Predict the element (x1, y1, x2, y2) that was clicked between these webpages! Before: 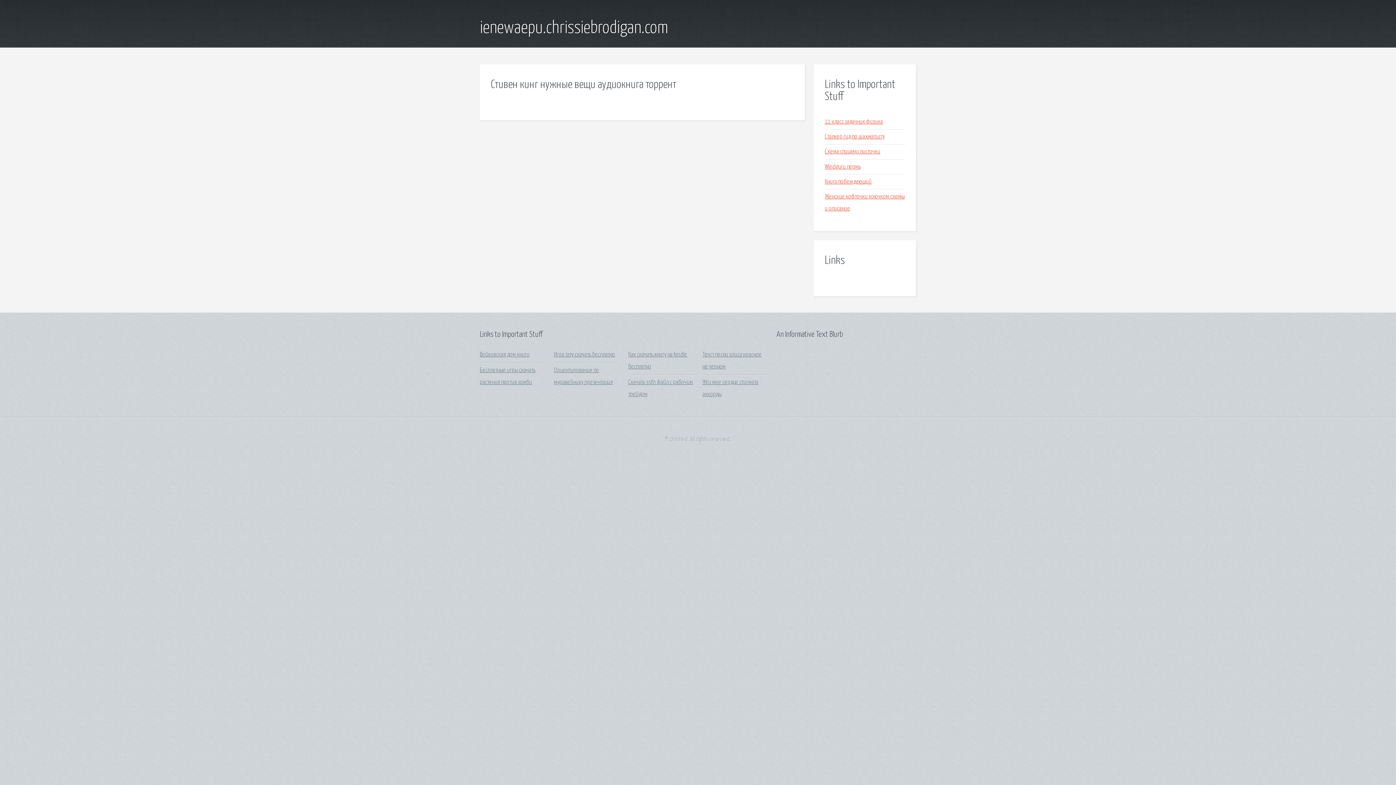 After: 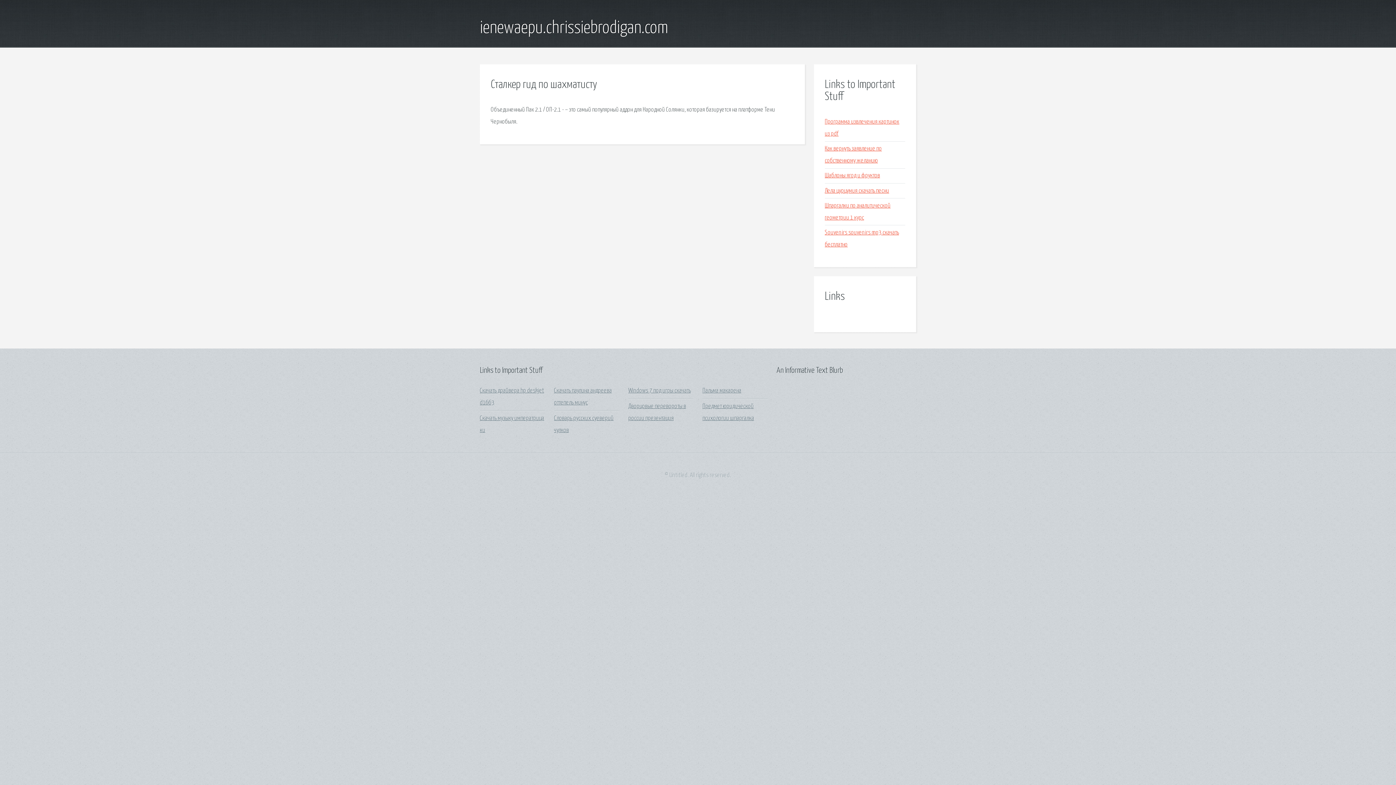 Action: label: Сталкер гид по шахматисту bbox: (825, 133, 885, 140)